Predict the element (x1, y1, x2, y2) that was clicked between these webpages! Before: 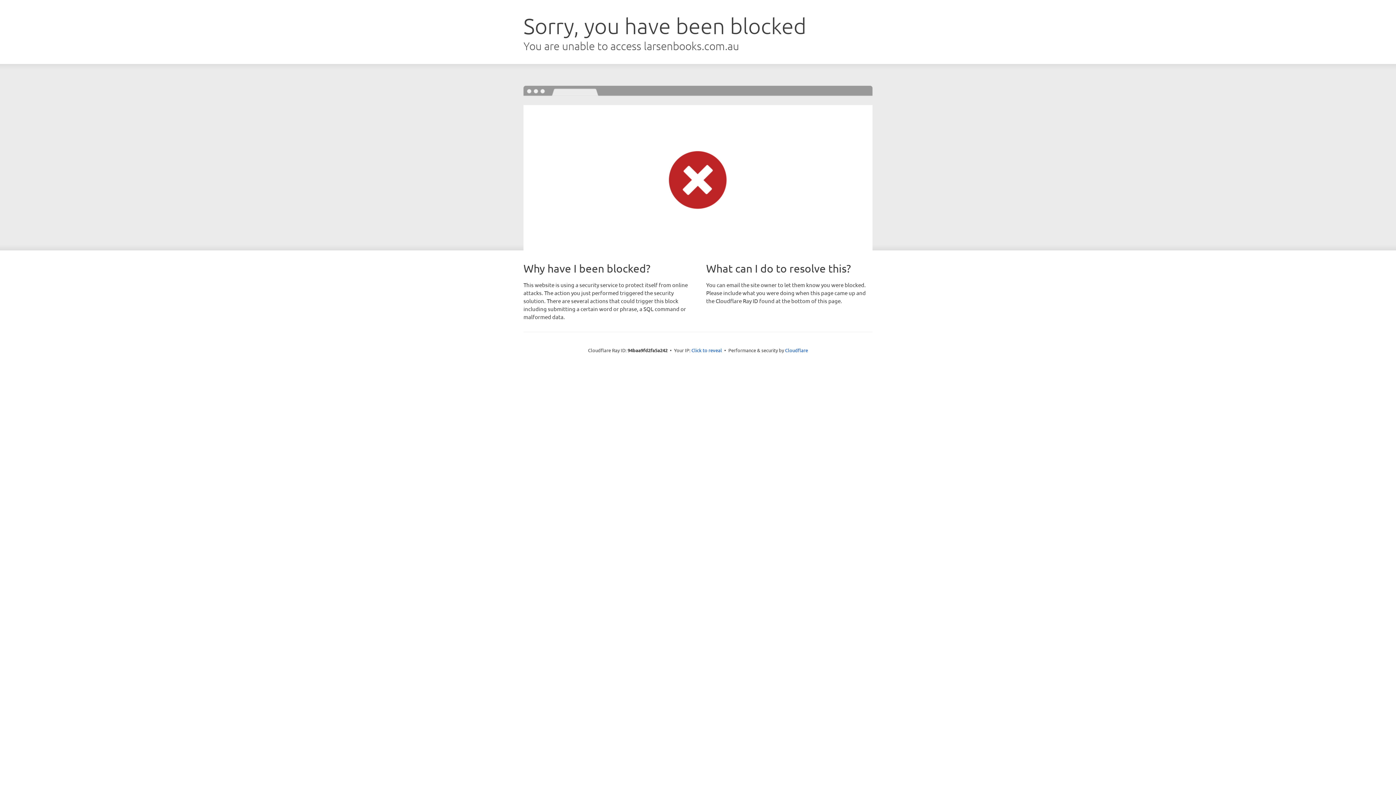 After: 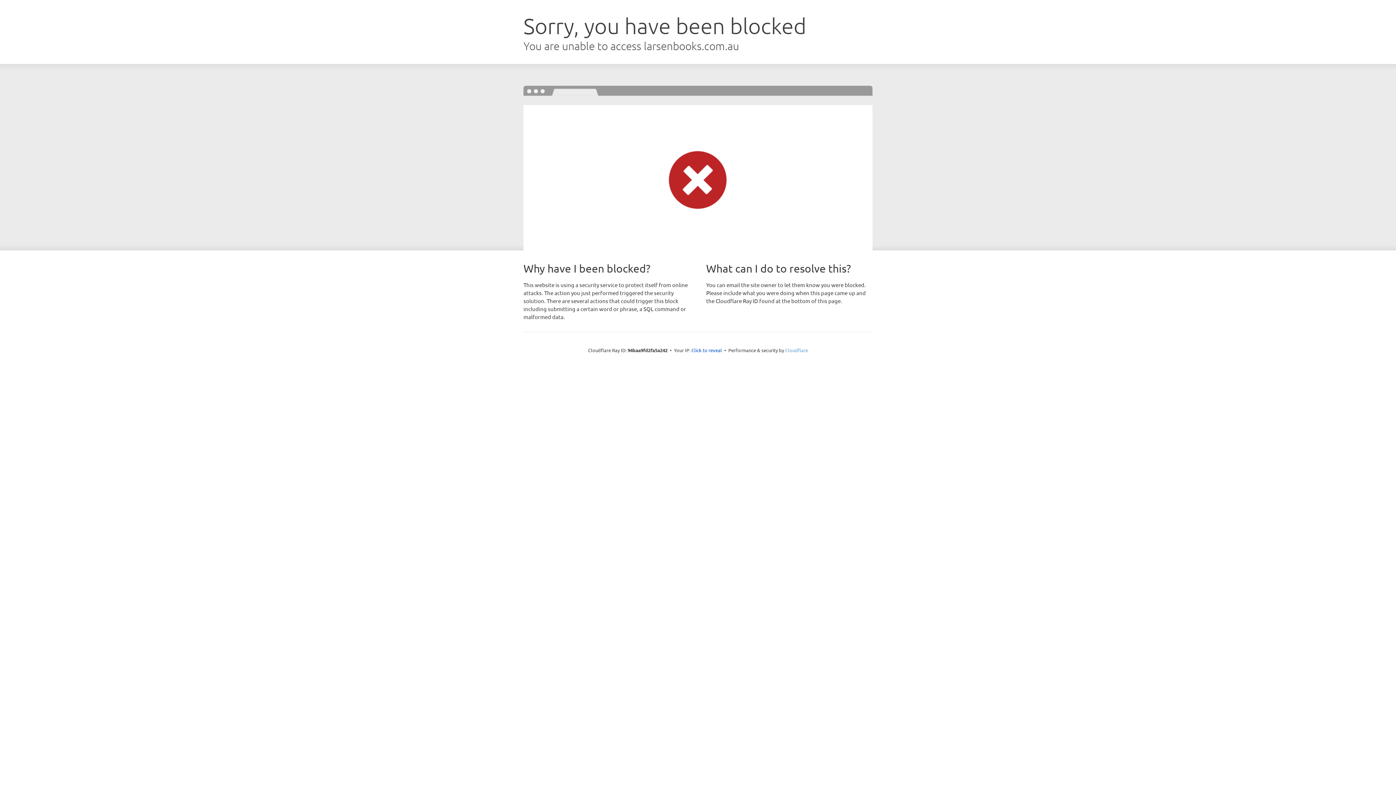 Action: label: Cloudflare bbox: (785, 347, 808, 353)